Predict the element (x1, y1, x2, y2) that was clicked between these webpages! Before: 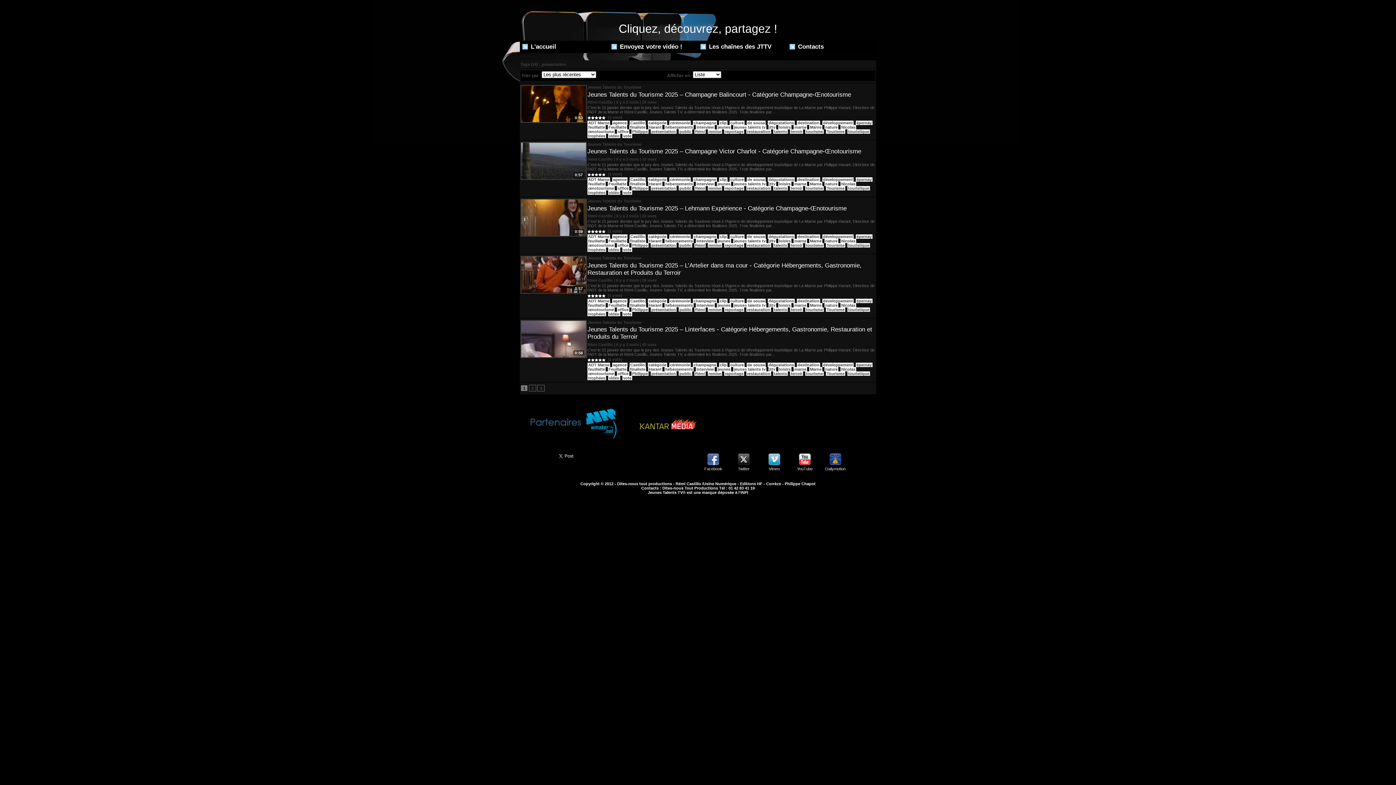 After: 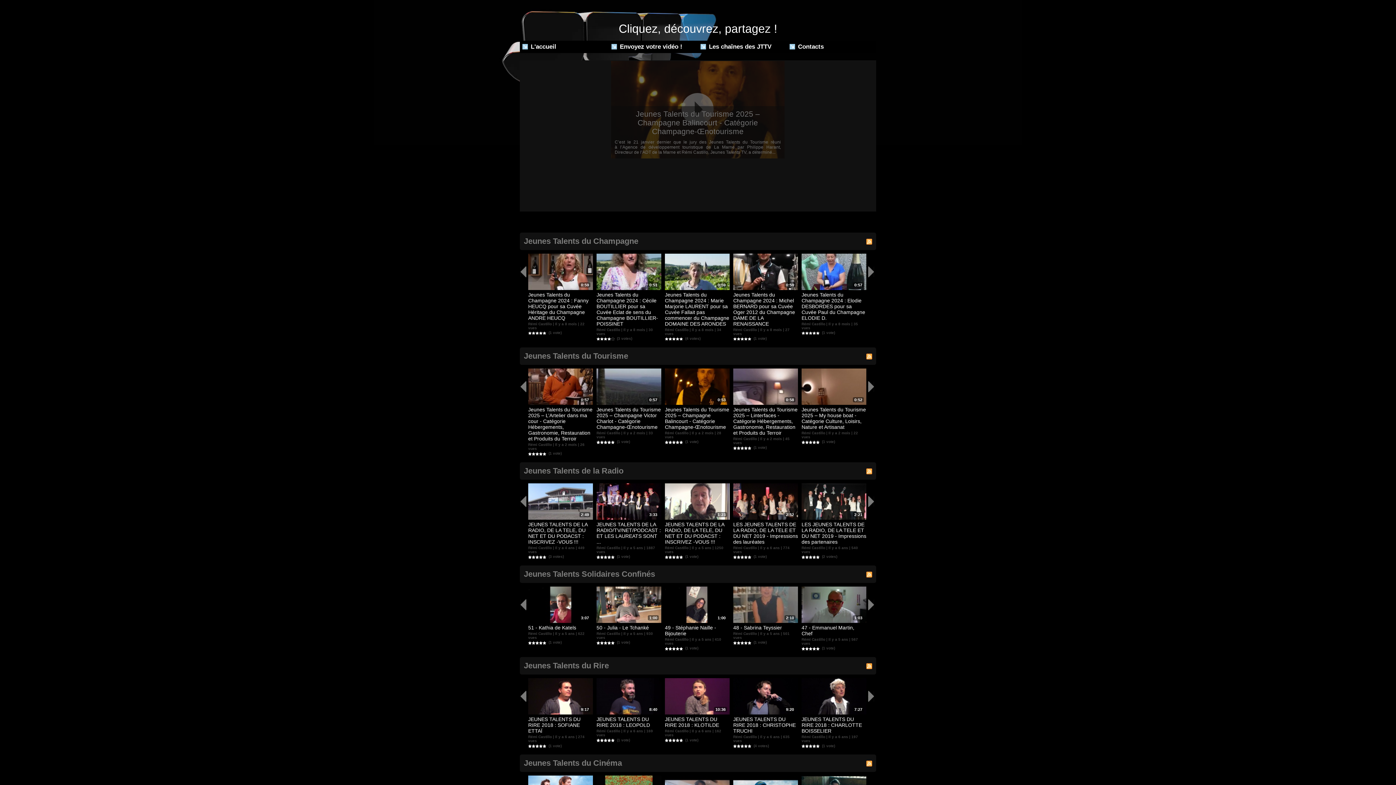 Action: label:  L'accueil bbox: (520, 40, 609, 53)